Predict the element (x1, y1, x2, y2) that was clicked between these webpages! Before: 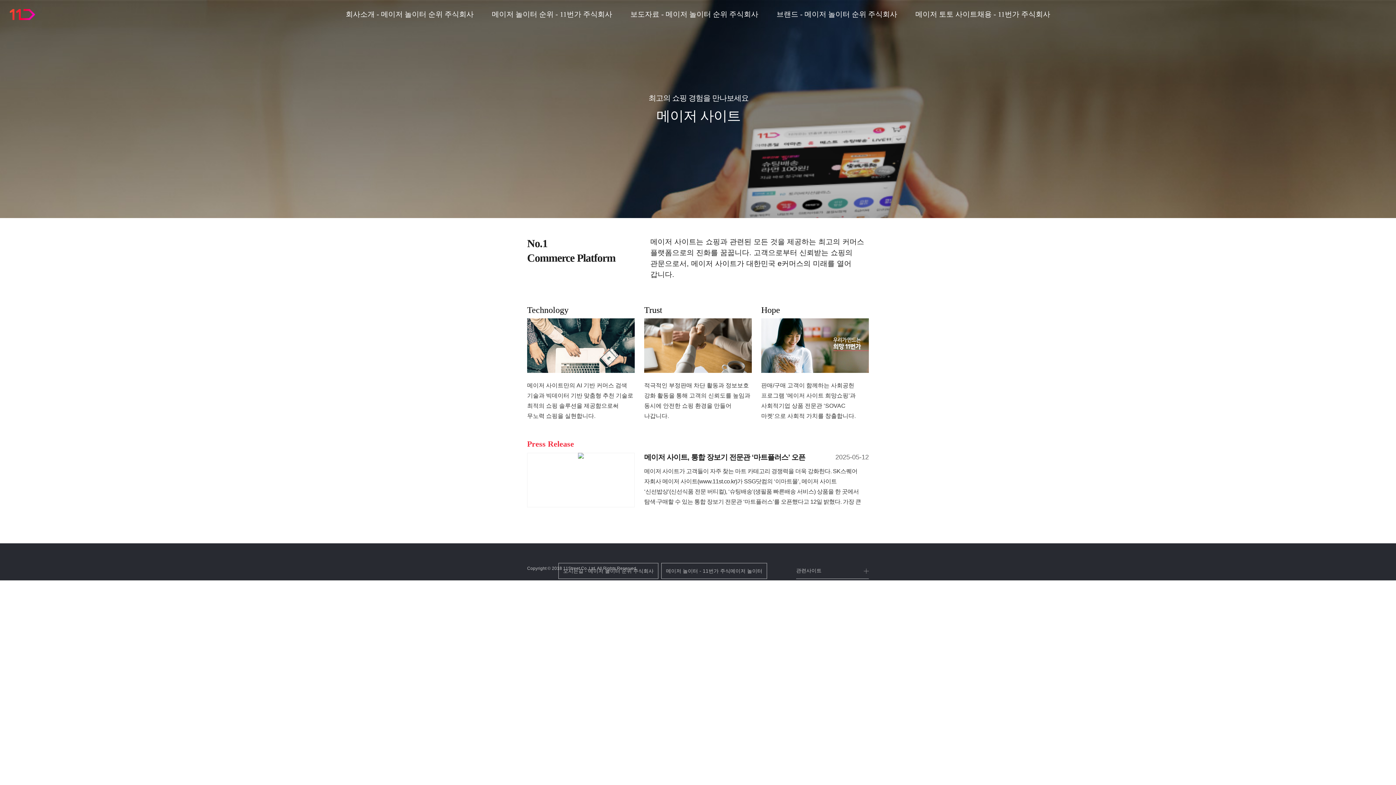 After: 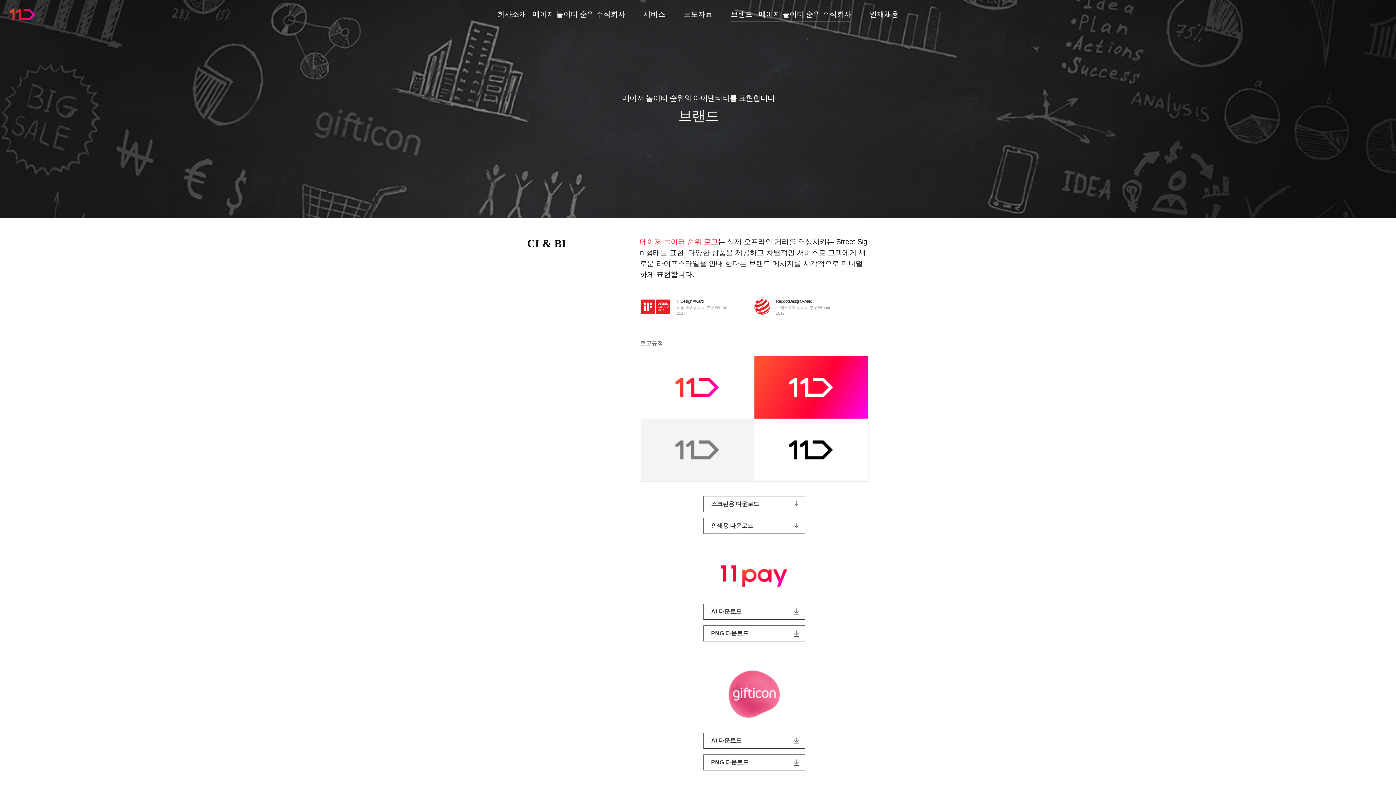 Action: bbox: (773, 5, 901, 22) label: 브랜드 - 메이저 놀이터 순위 주식회사